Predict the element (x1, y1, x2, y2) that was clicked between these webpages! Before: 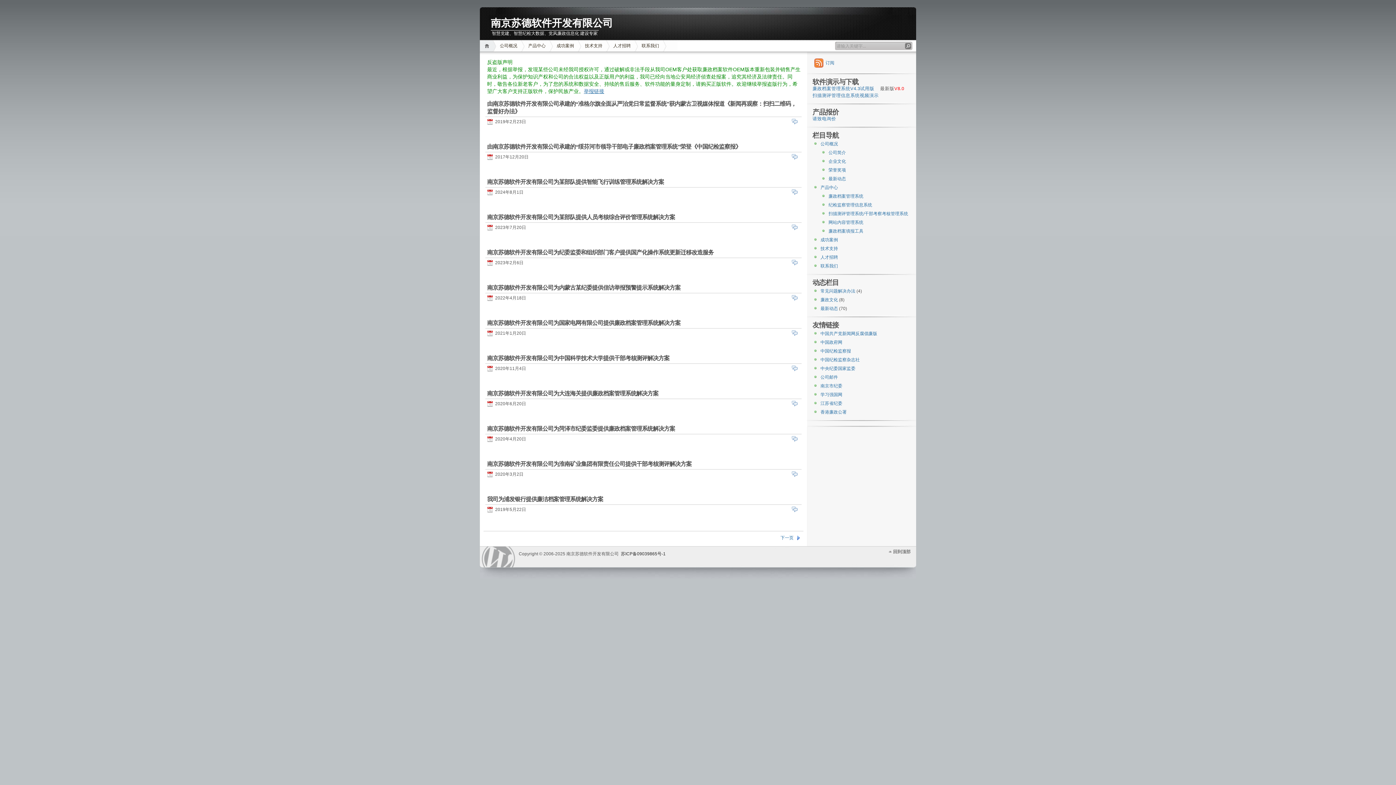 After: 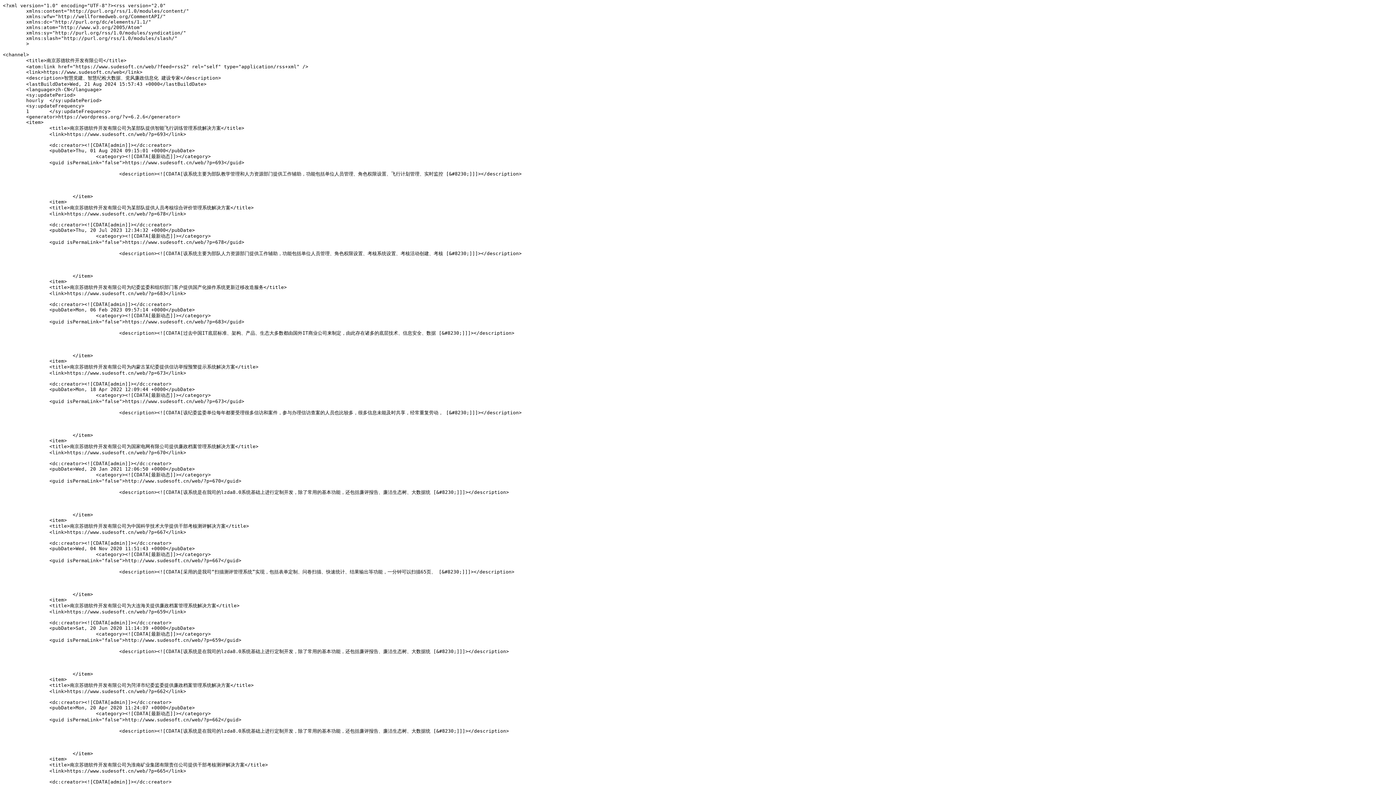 Action: bbox: (812, 56, 836, 69) label: 订阅